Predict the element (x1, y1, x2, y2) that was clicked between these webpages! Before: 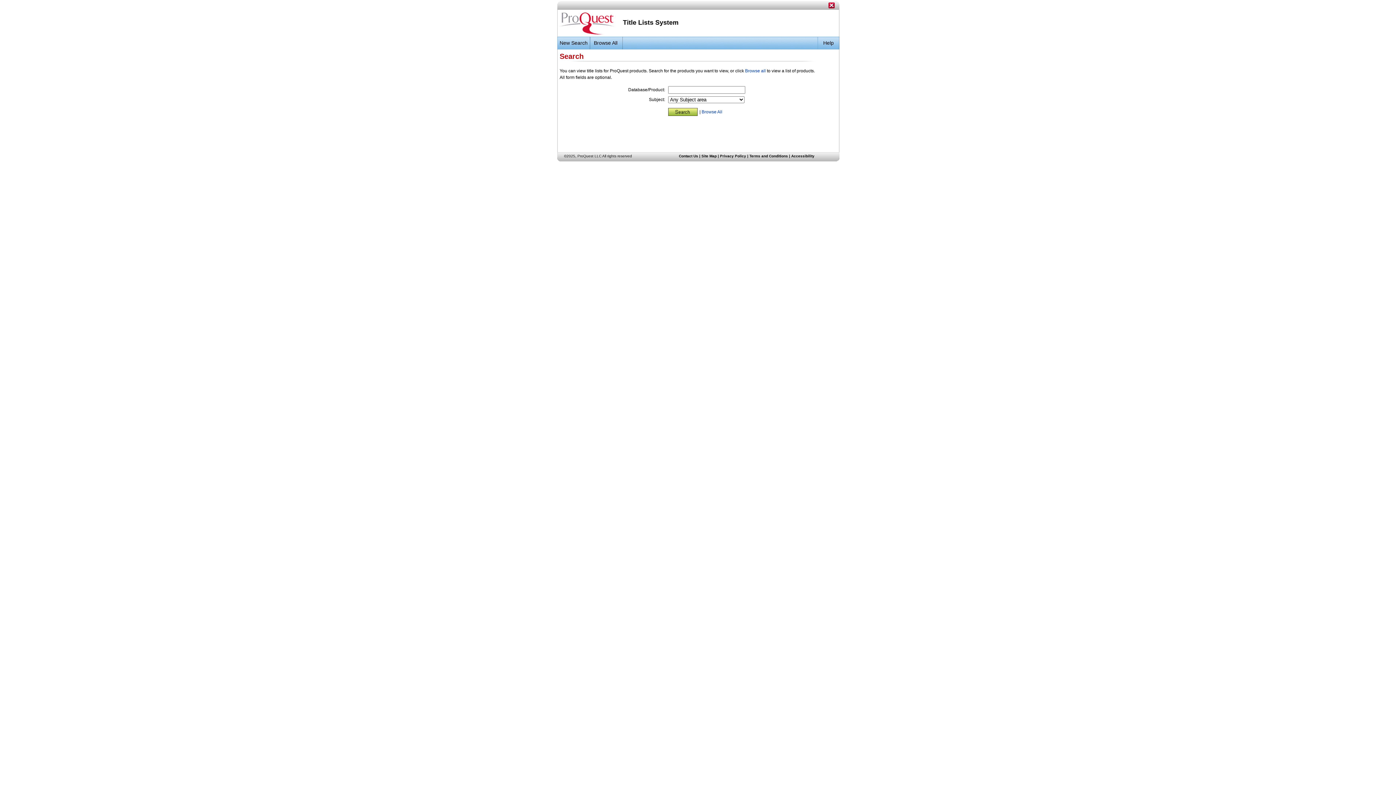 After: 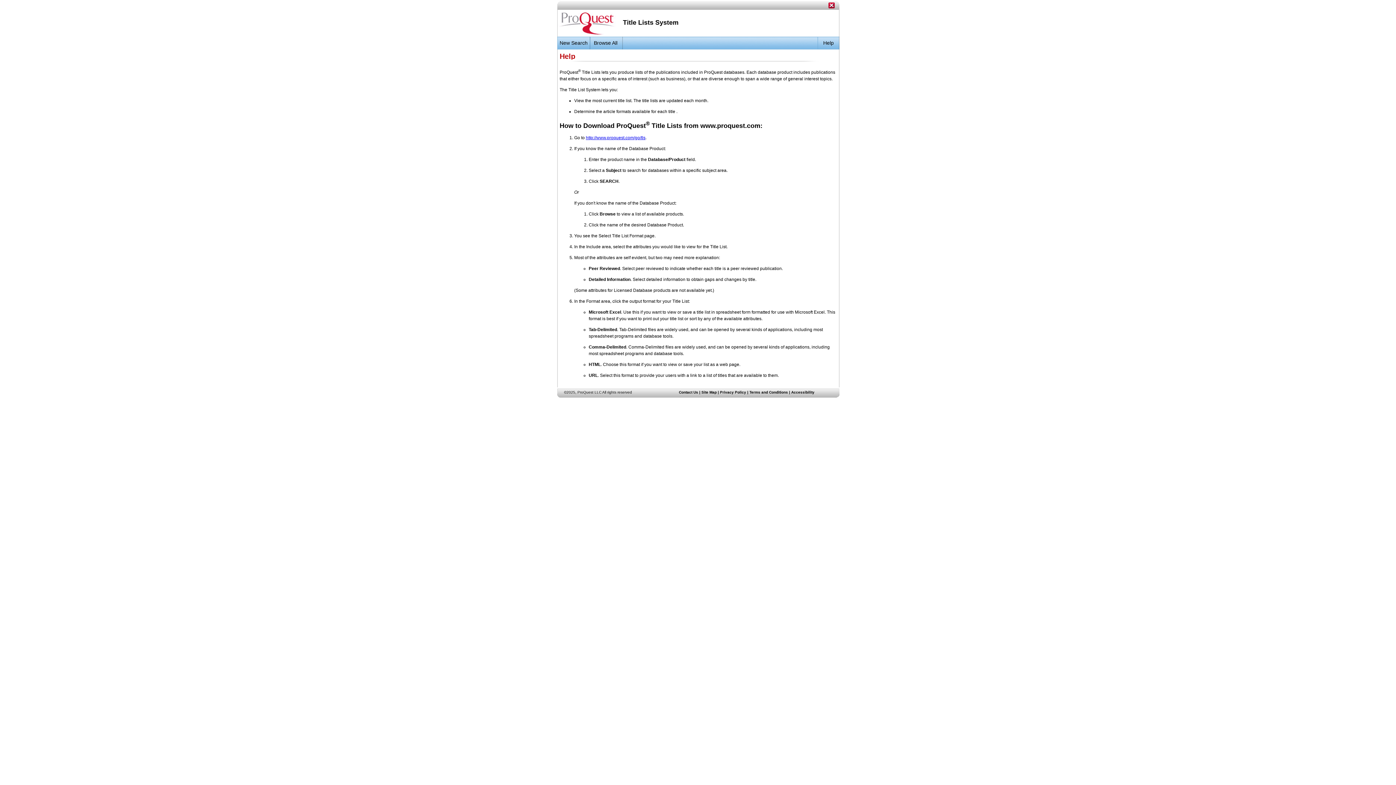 Action: label: Help bbox: (817, 36, 839, 49)